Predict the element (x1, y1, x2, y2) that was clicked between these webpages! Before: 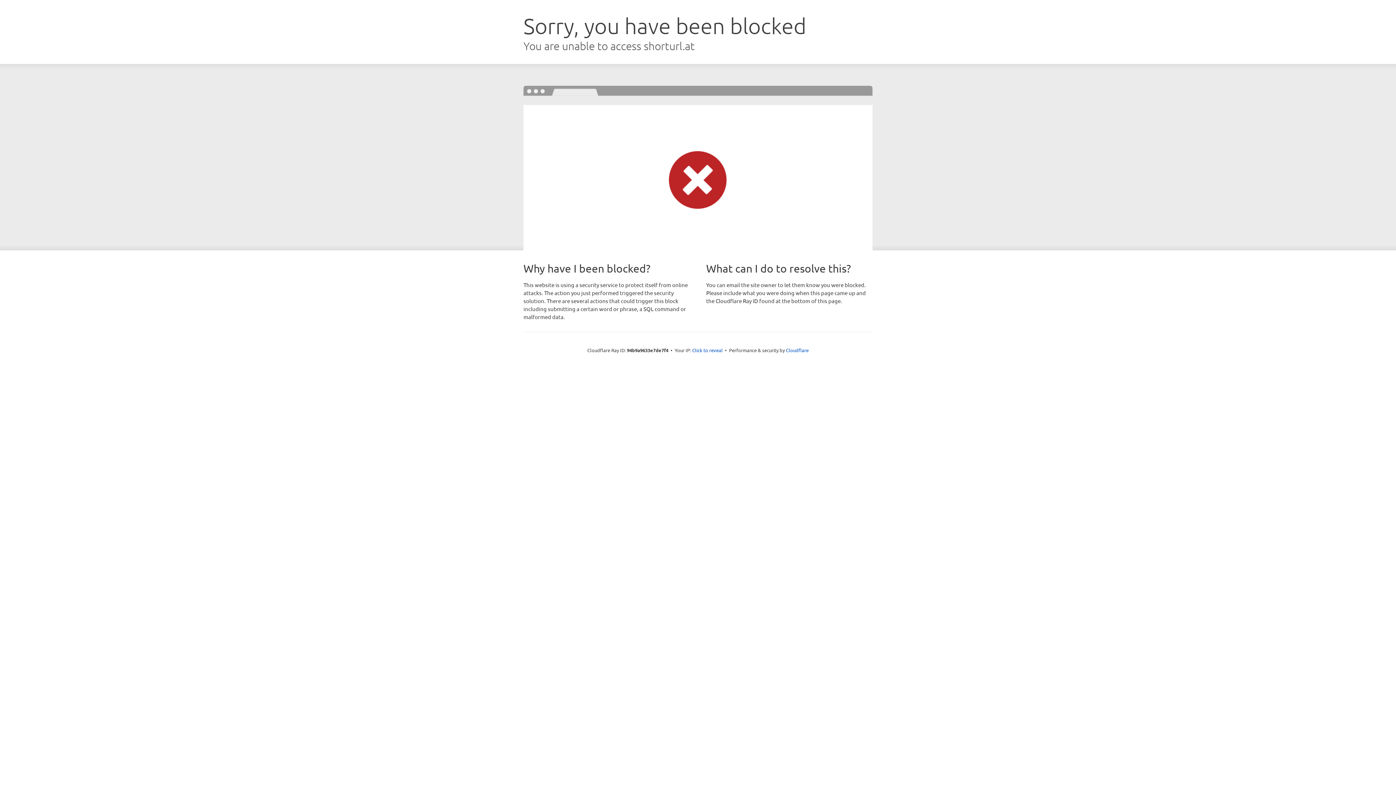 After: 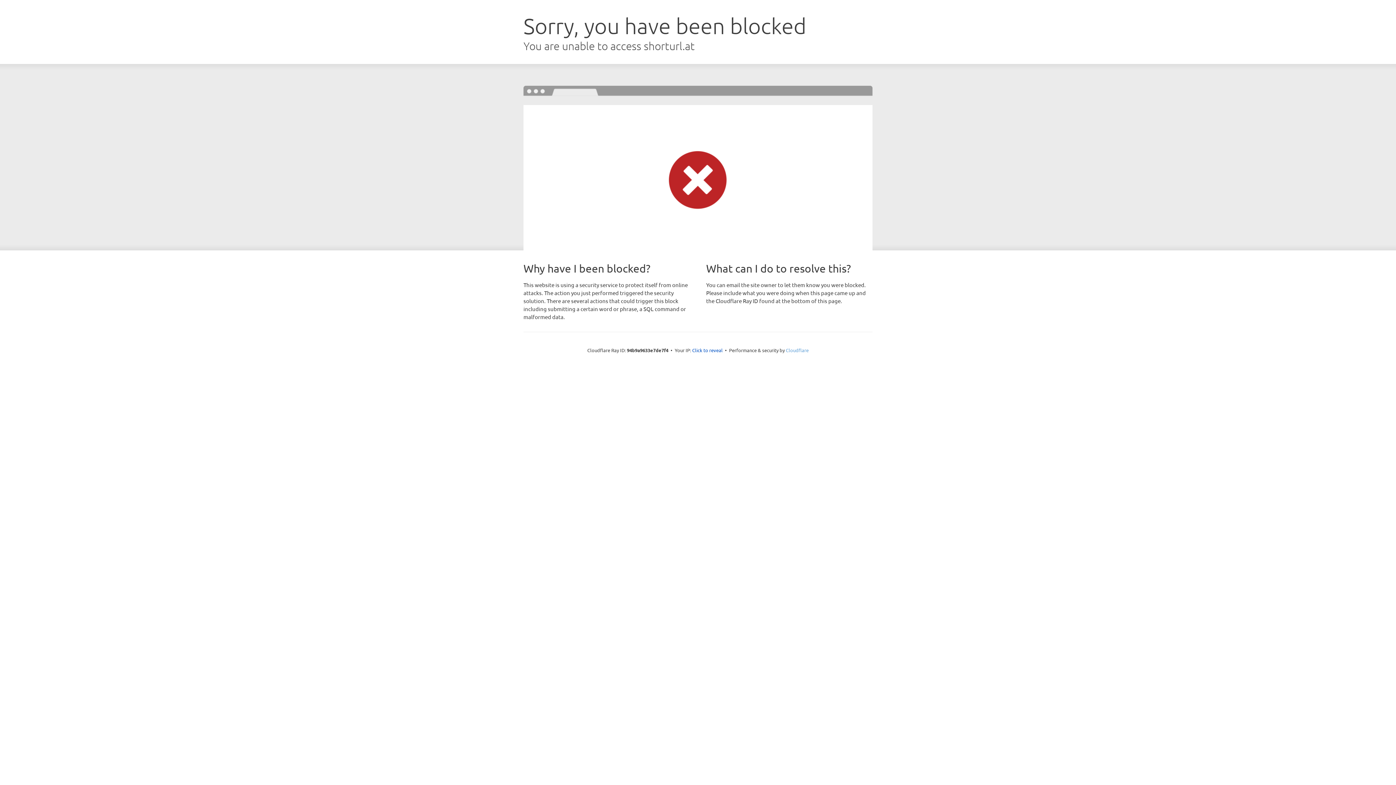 Action: bbox: (786, 347, 808, 353) label: Cloudflare